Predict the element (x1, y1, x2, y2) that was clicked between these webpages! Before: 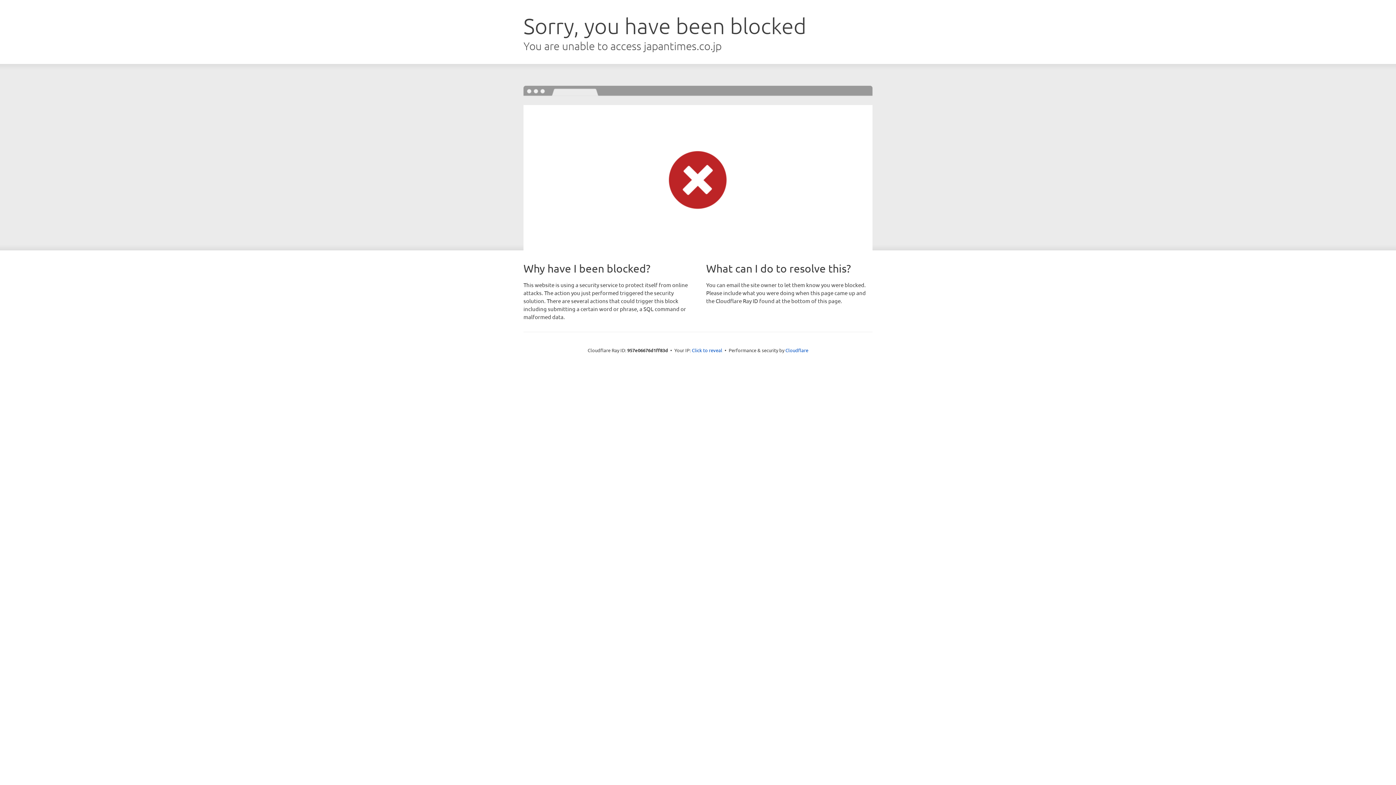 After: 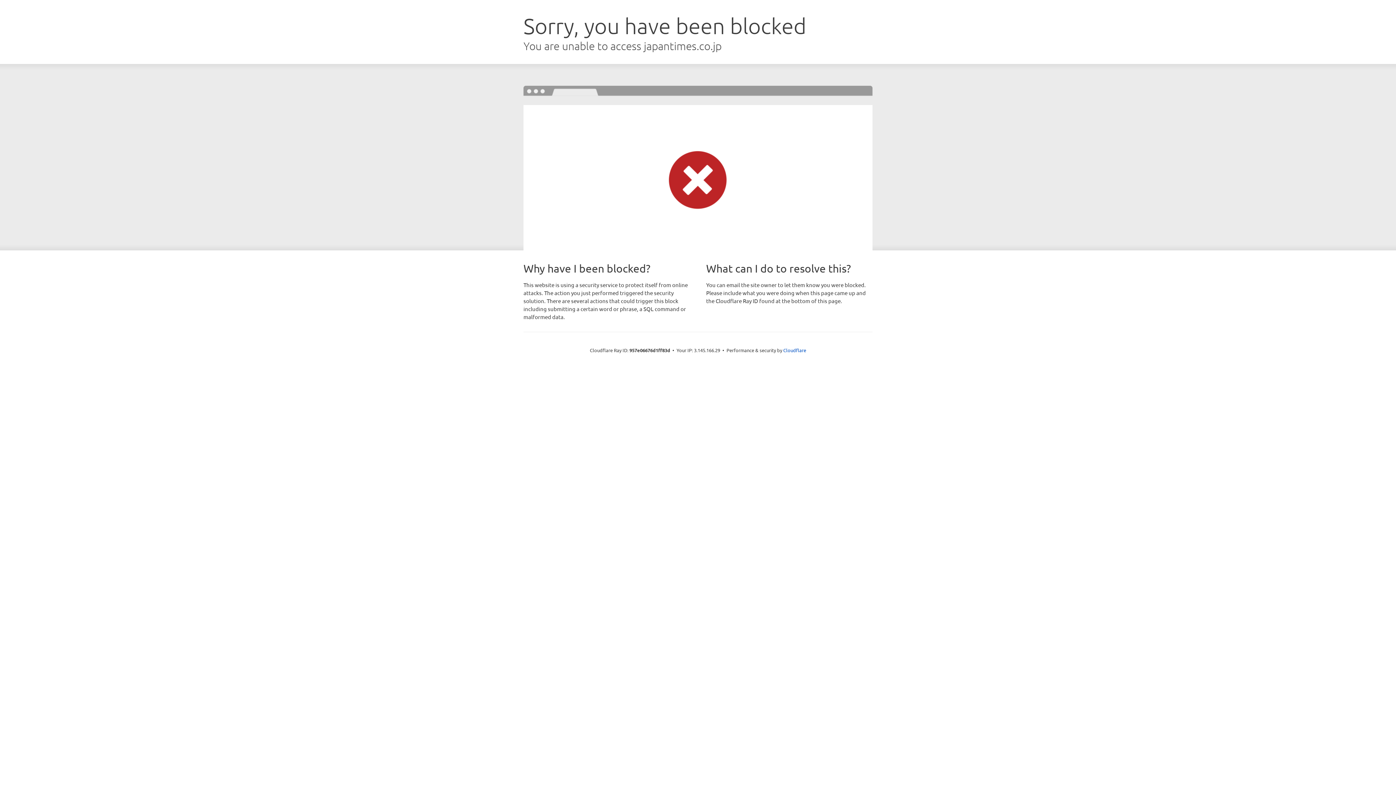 Action: label: Click to reveal bbox: (692, 346, 722, 353)